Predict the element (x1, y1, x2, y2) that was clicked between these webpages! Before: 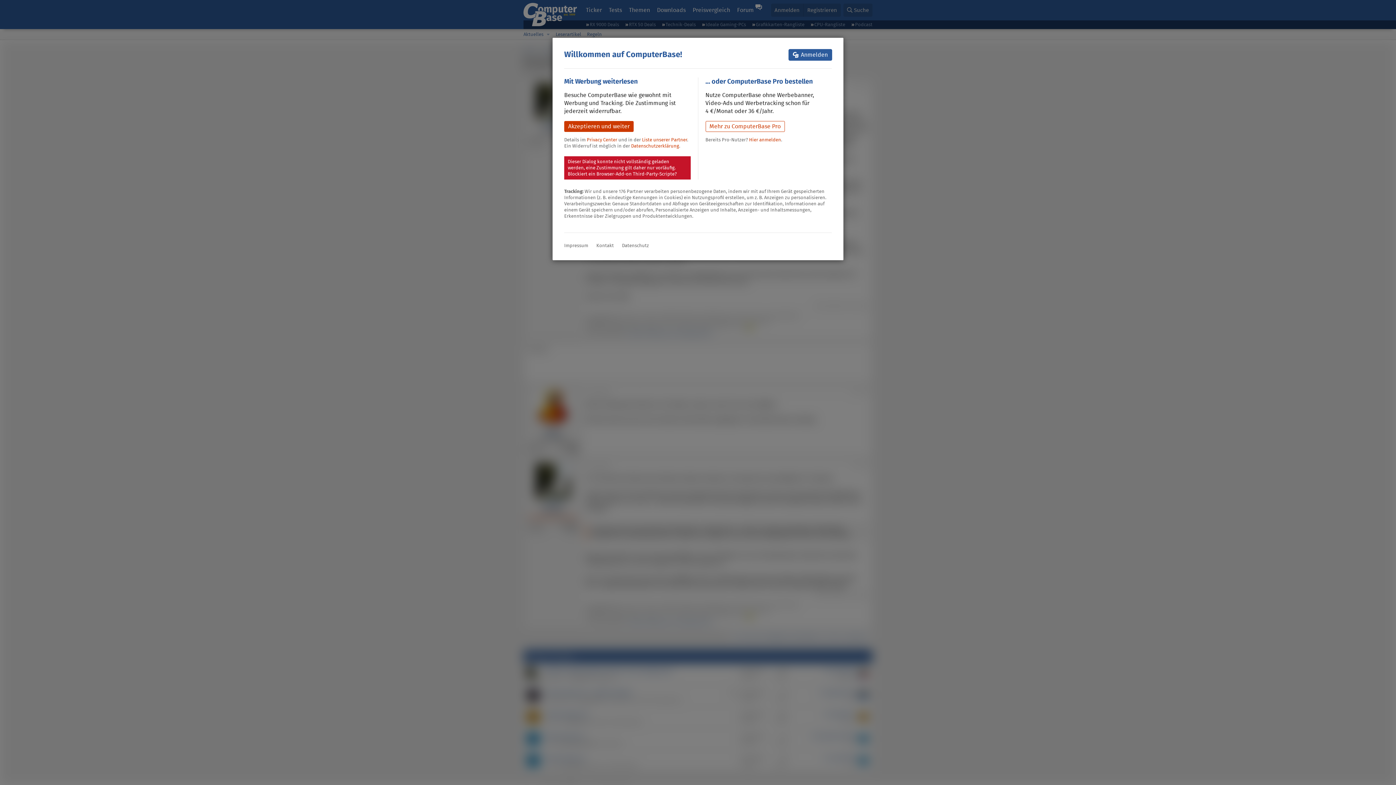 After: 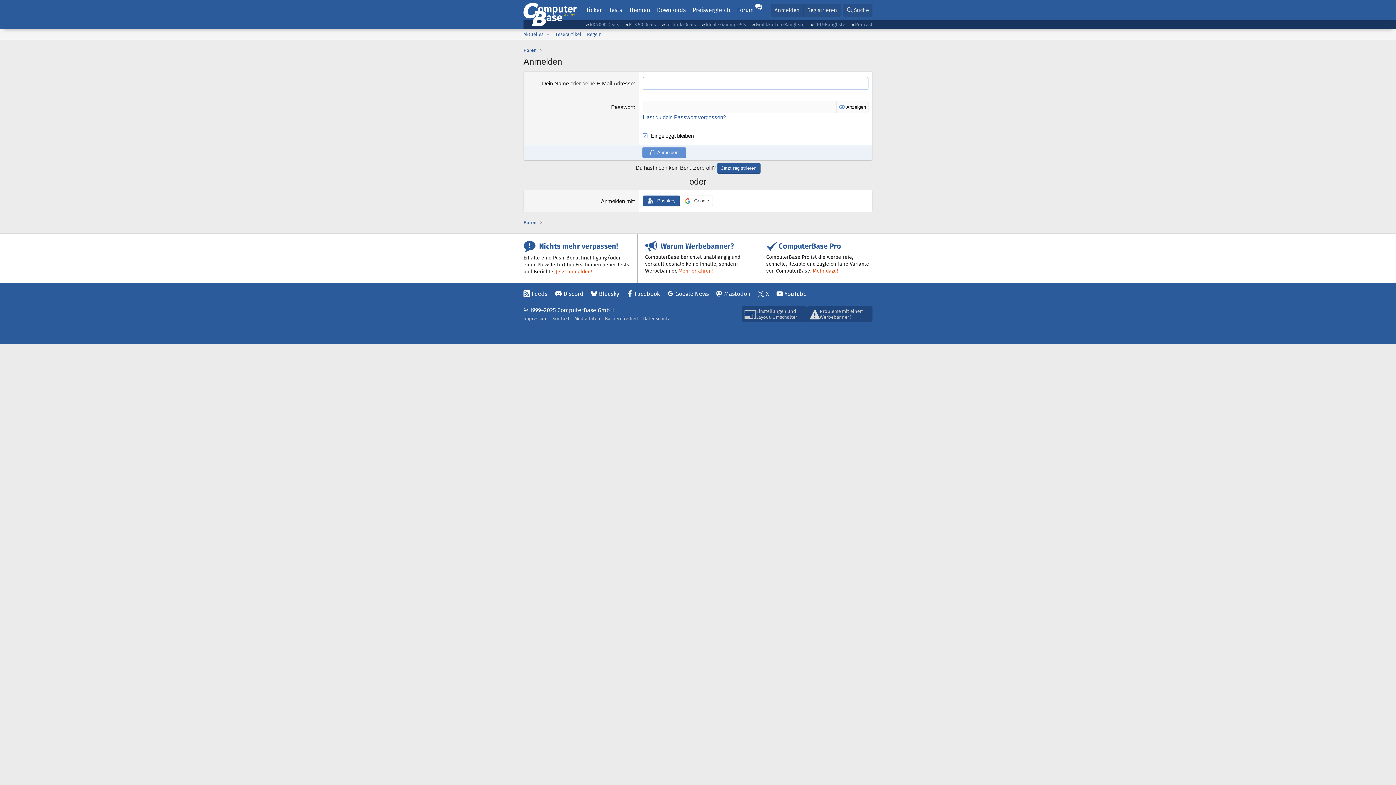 Action: bbox: (789, 49, 832, 60) label: Anmelden